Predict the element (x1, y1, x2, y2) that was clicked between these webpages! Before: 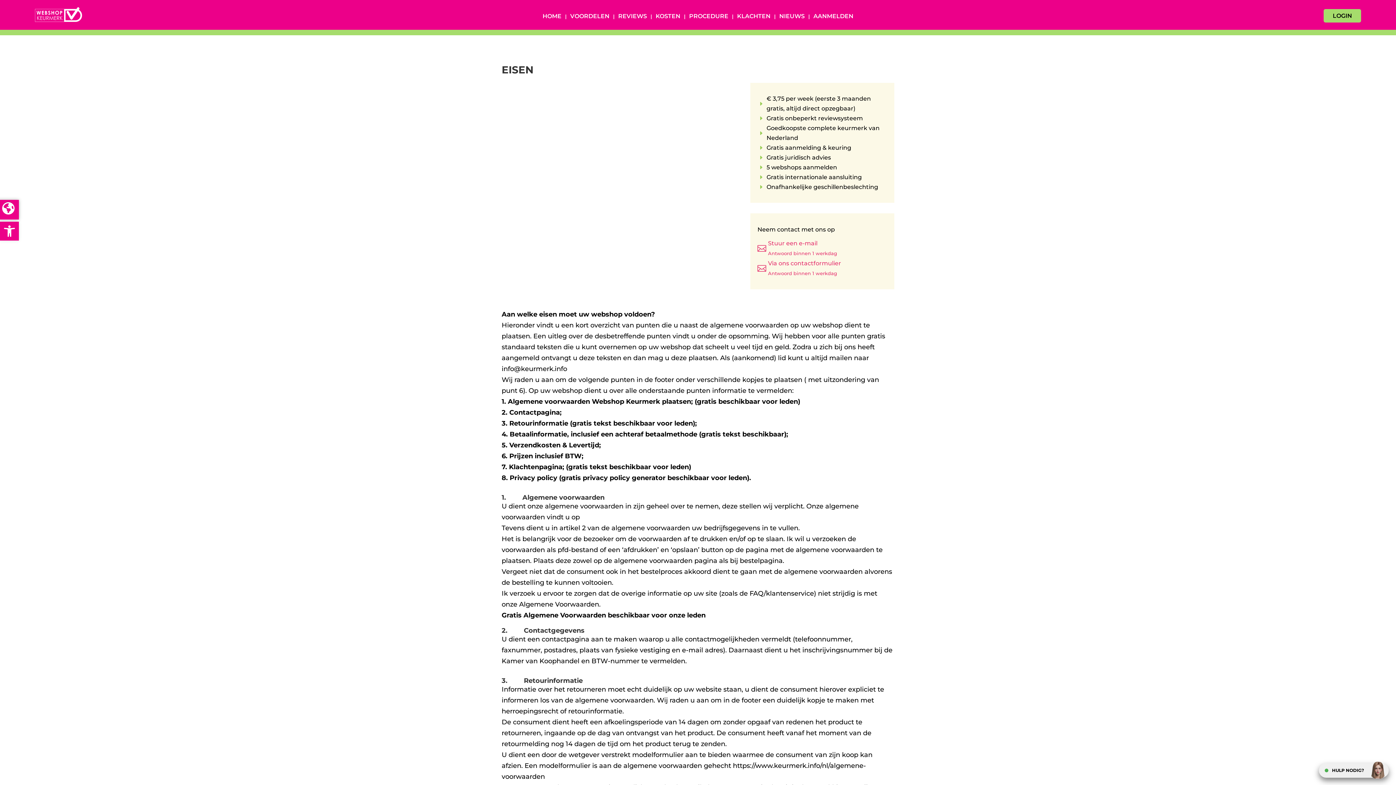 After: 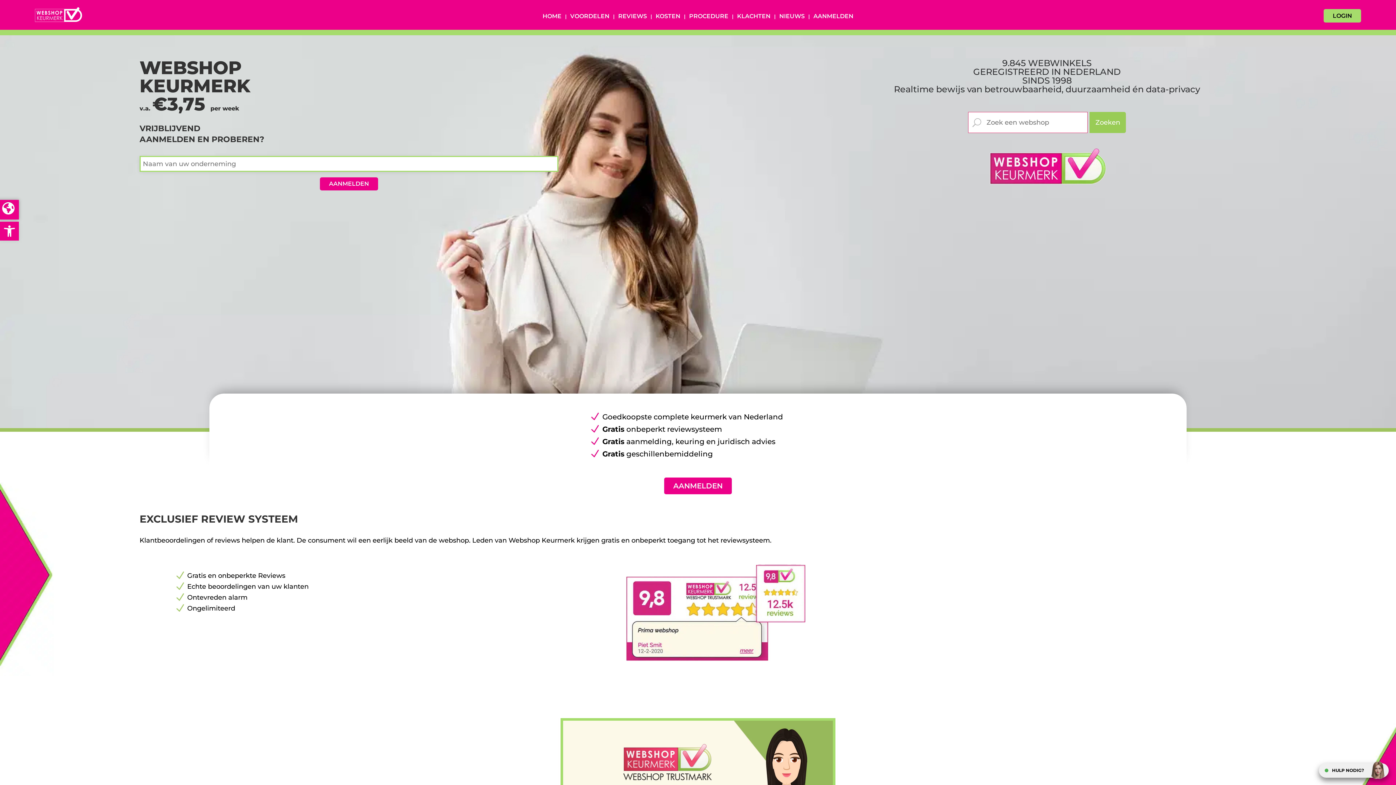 Action: bbox: (34, 15, 82, 23)